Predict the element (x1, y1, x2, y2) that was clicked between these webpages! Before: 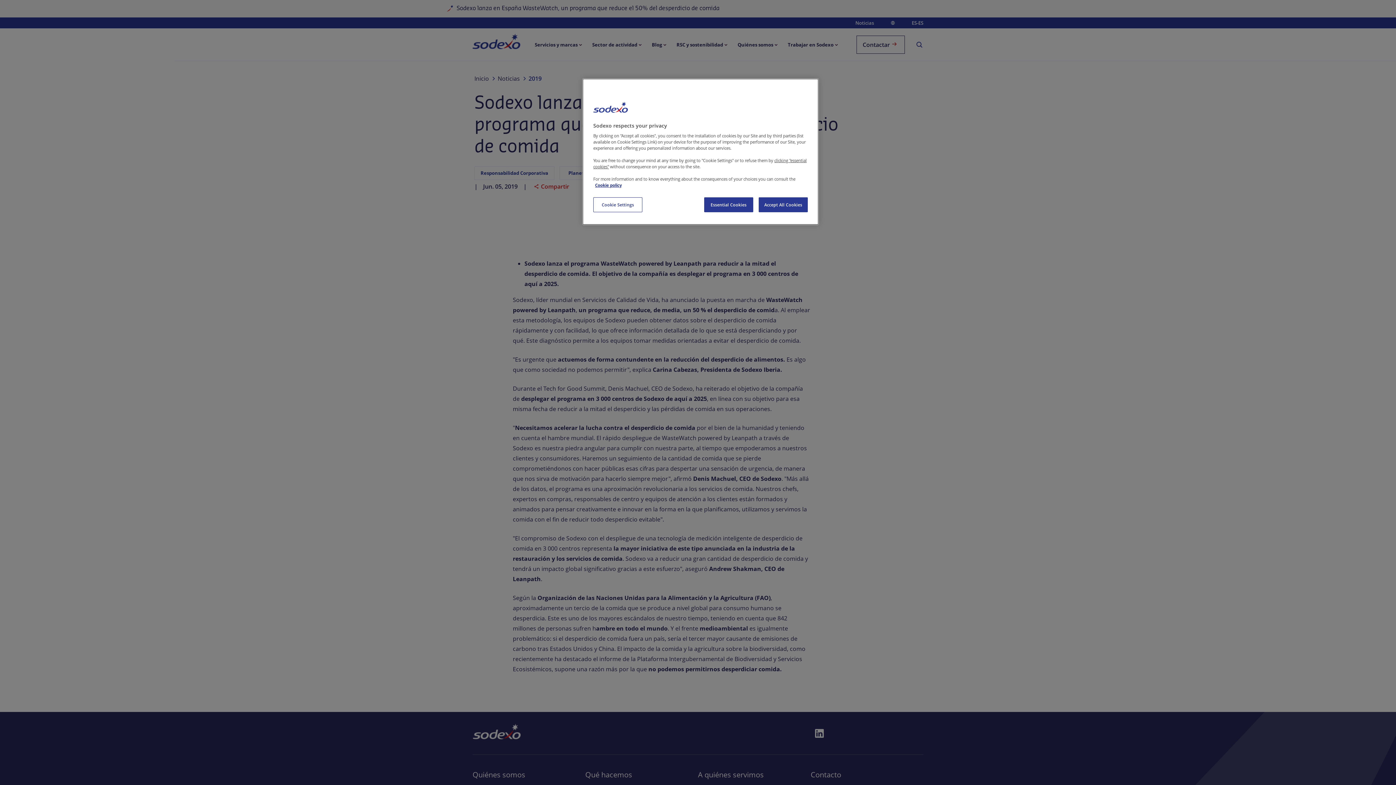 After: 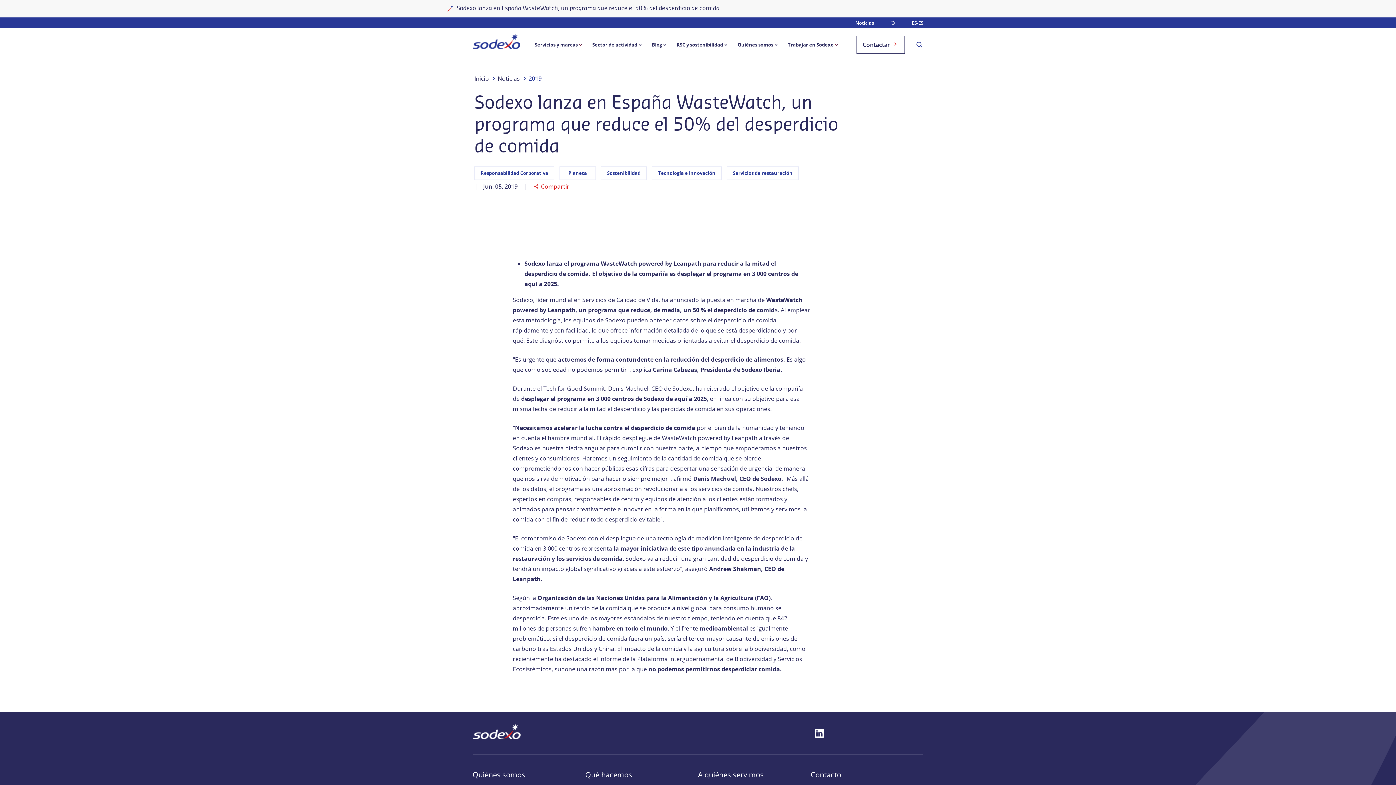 Action: bbox: (704, 197, 753, 212) label: Essential Cookies